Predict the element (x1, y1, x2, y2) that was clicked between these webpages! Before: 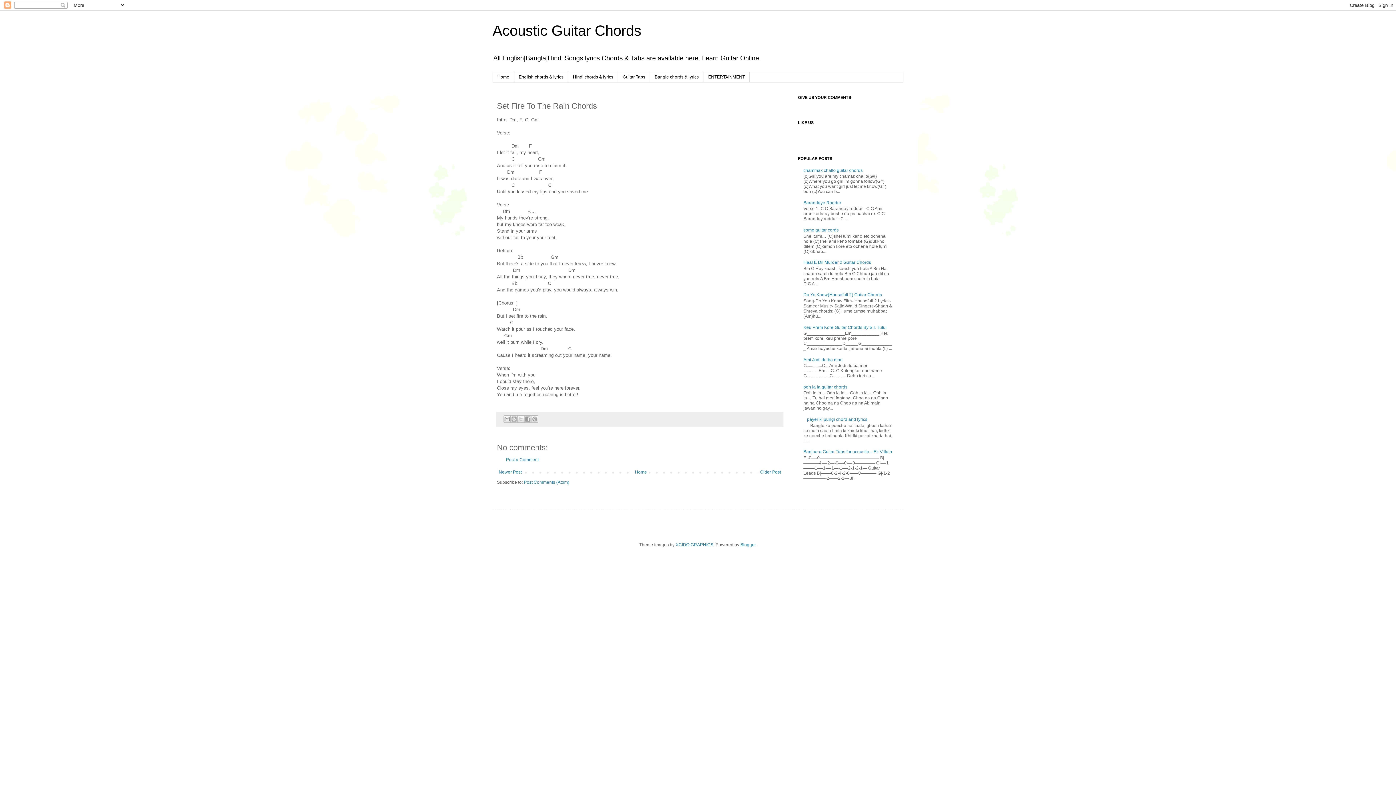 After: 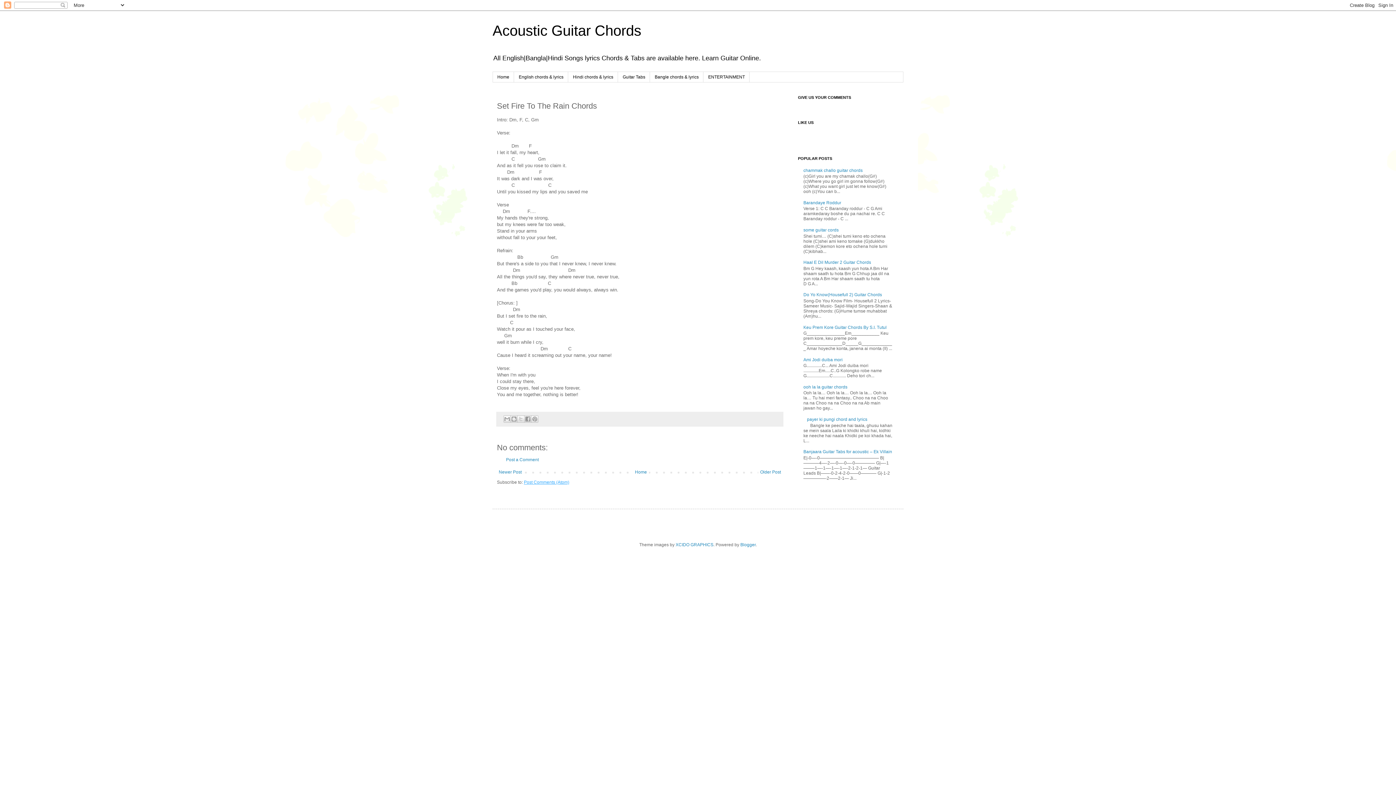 Action: bbox: (524, 480, 569, 485) label: Post Comments (Atom)